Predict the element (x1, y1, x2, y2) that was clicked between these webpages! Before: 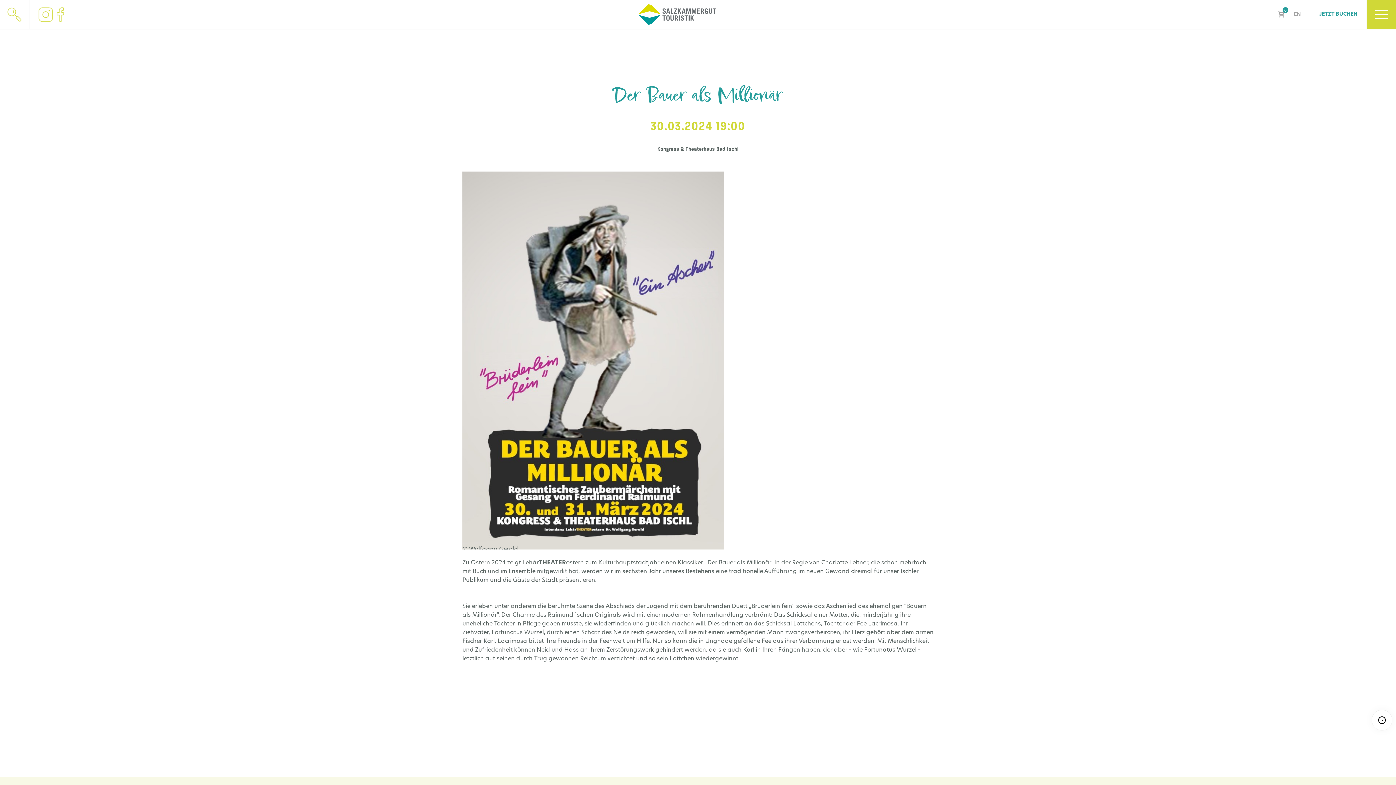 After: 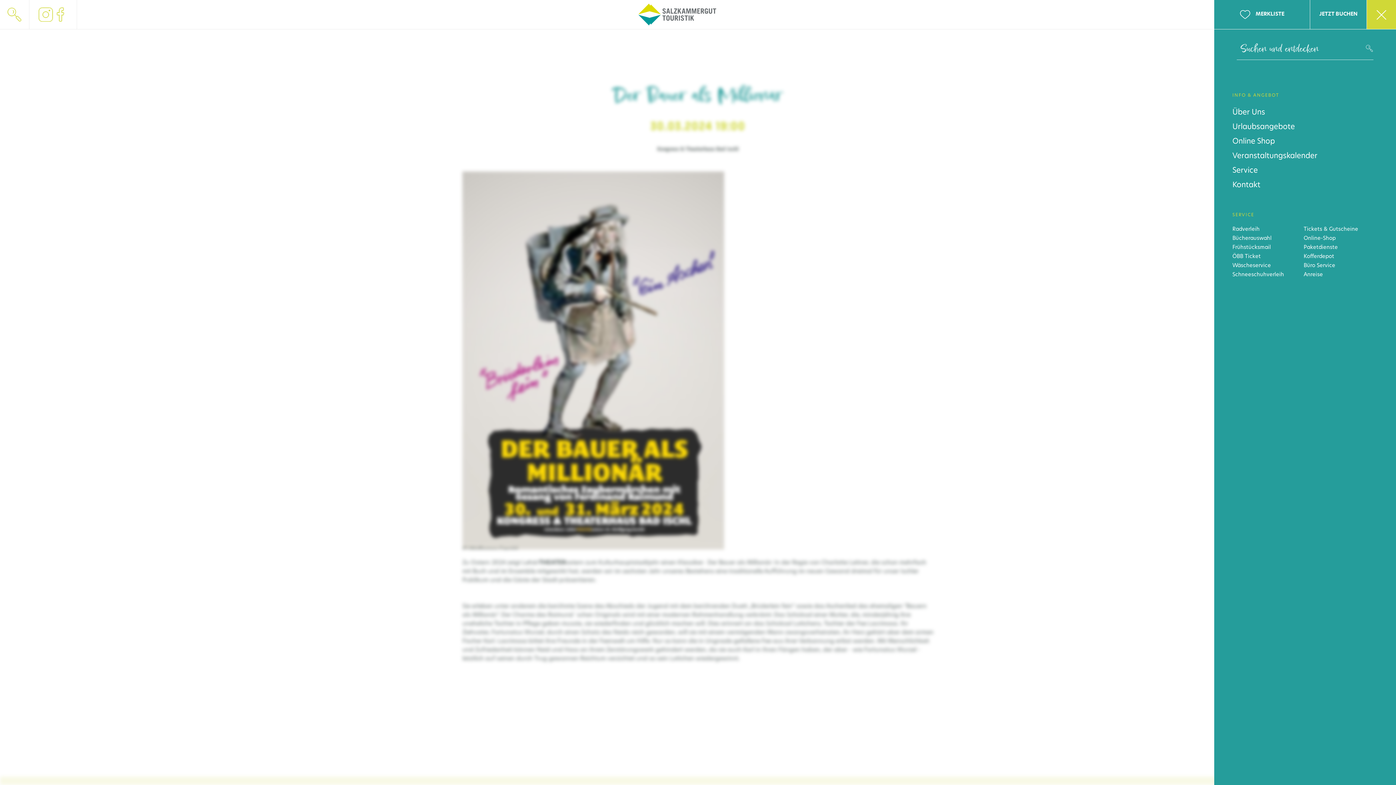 Action: bbox: (1367, 0, 1396, 29)